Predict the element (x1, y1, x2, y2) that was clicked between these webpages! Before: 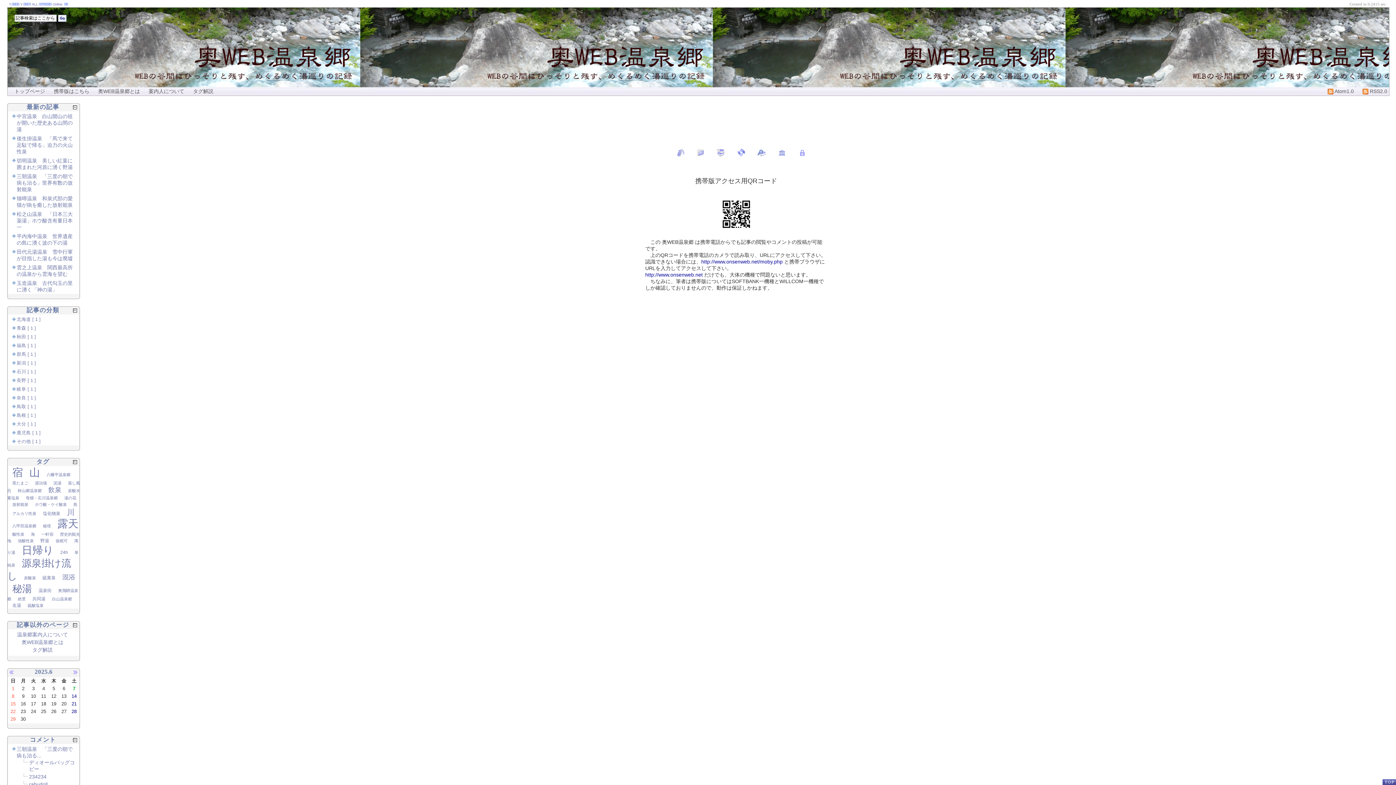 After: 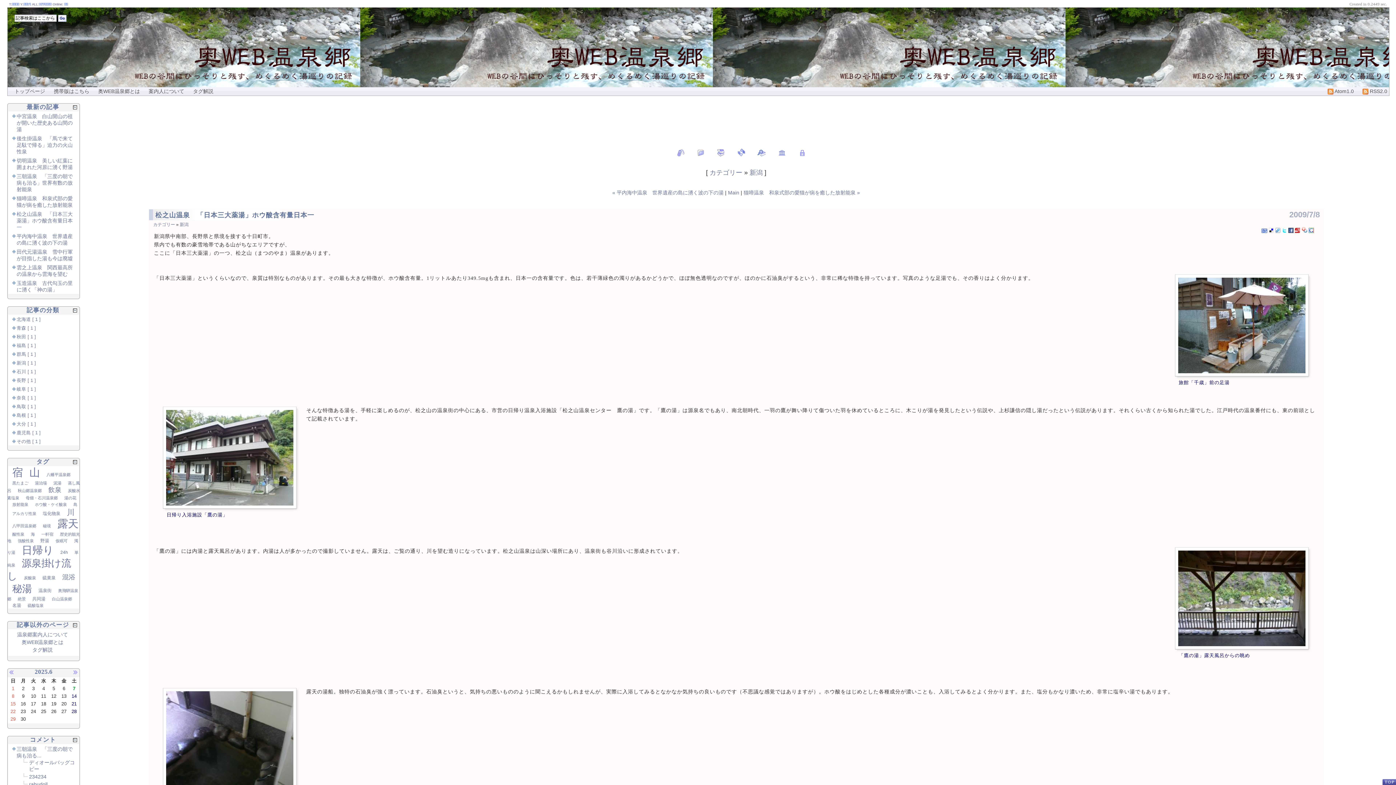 Action: bbox: (16, 360, 36, 365) label: 新潟 [ 1 ]